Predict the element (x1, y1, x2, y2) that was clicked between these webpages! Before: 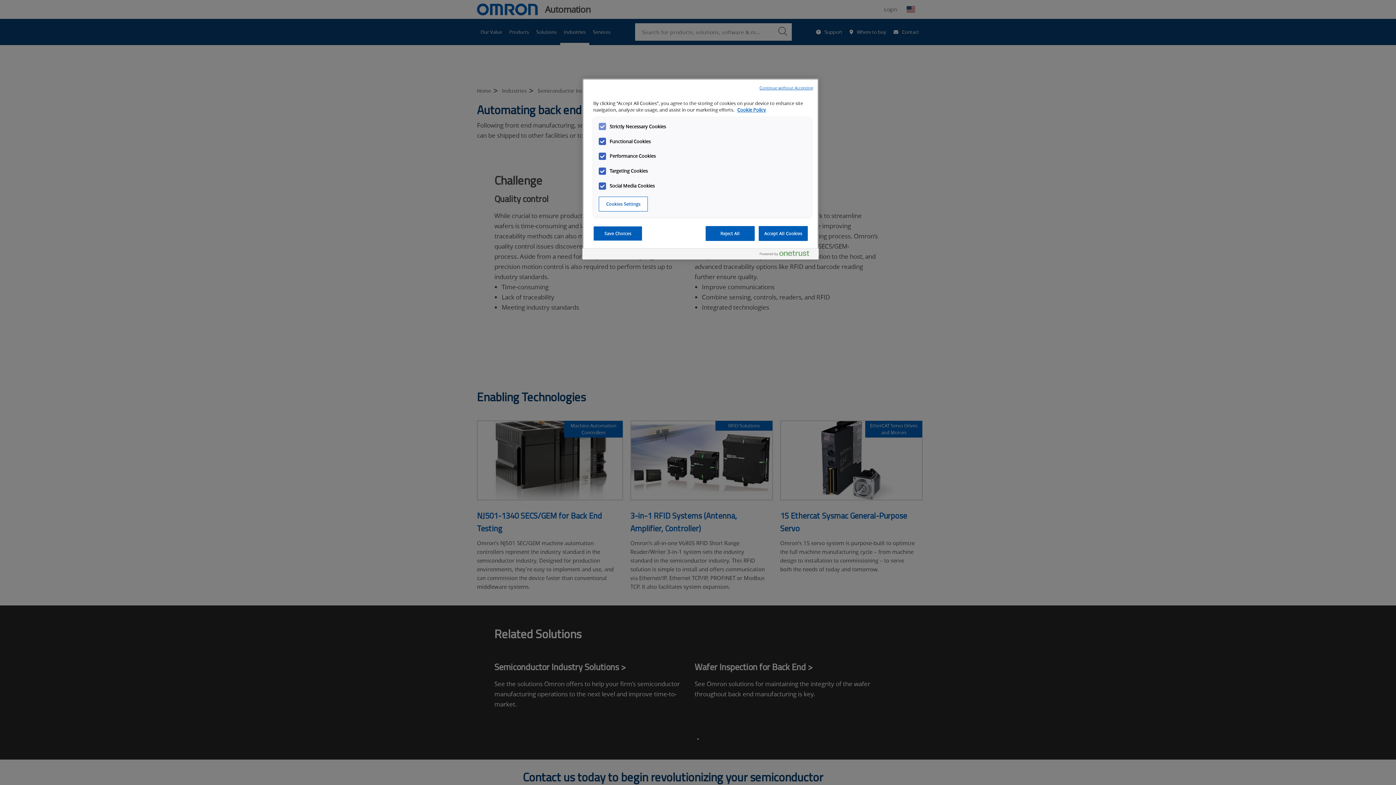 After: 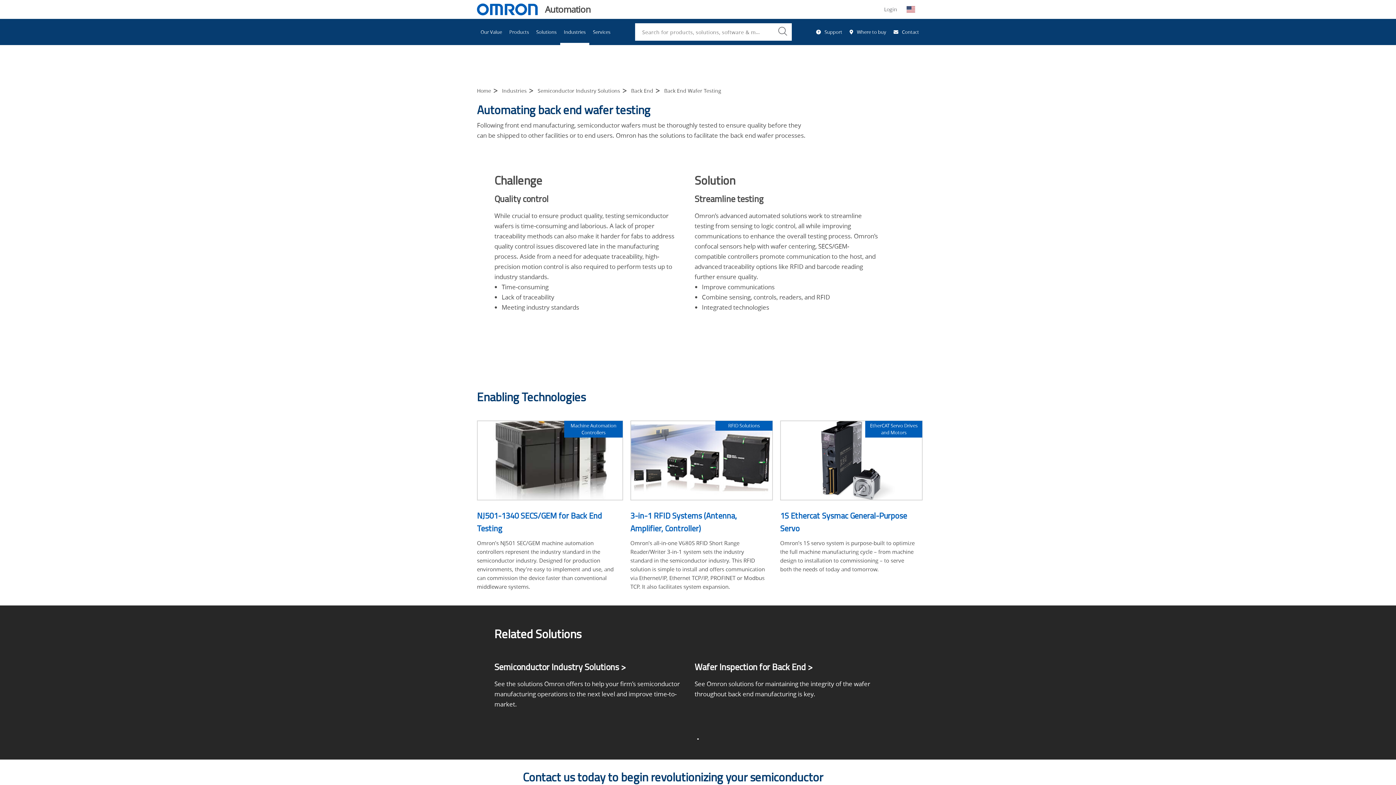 Action: bbox: (705, 226, 754, 241) label: Reject All